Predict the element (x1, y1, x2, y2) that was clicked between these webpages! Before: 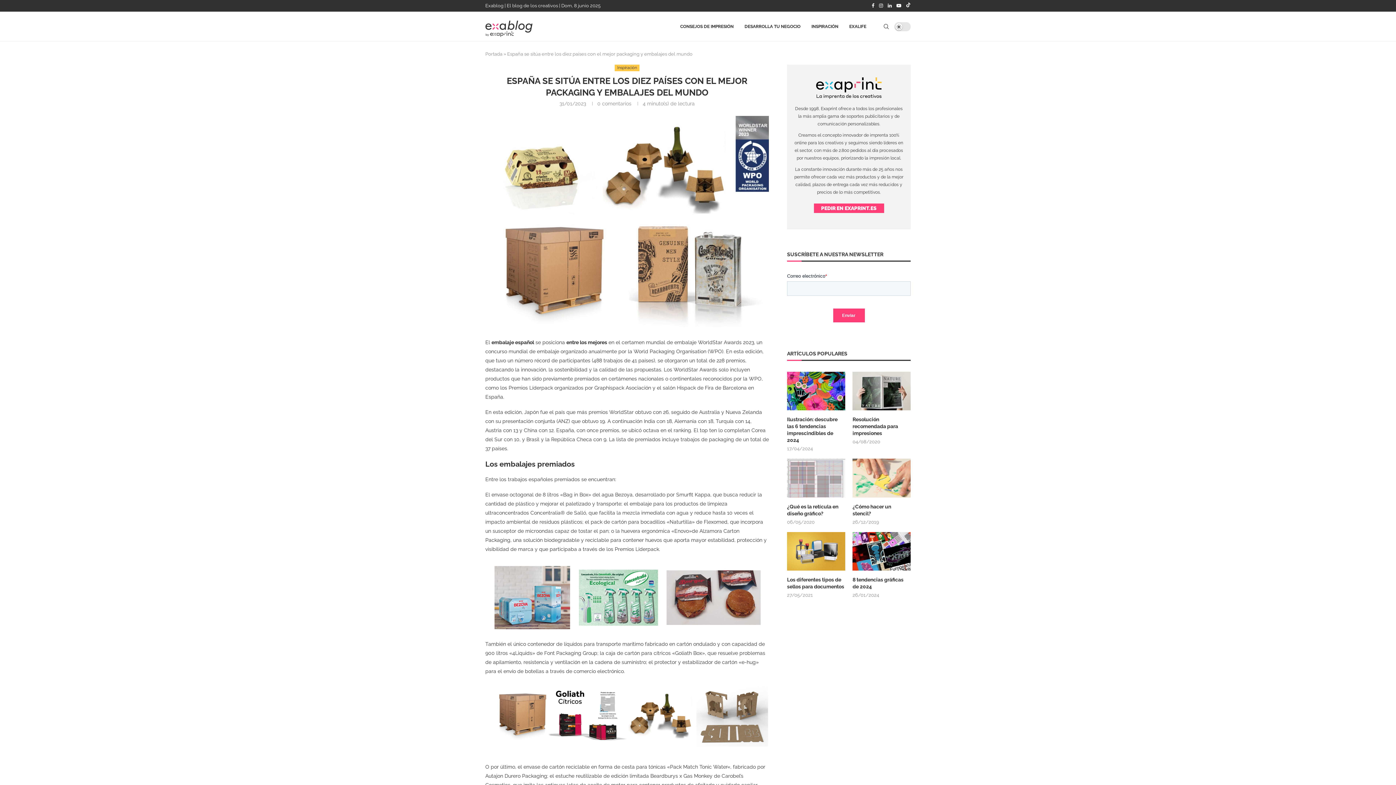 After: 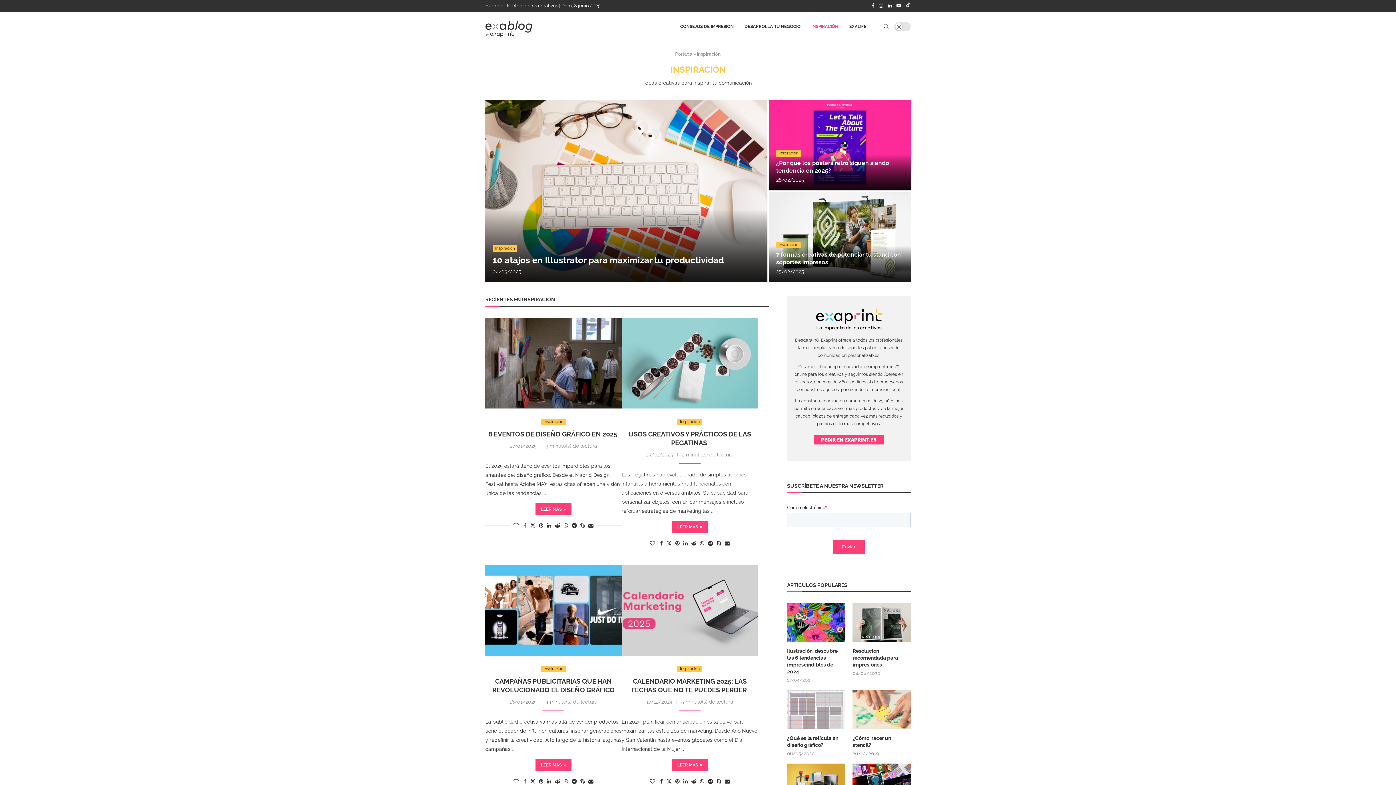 Action: bbox: (614, 64, 639, 71) label: Inspiración